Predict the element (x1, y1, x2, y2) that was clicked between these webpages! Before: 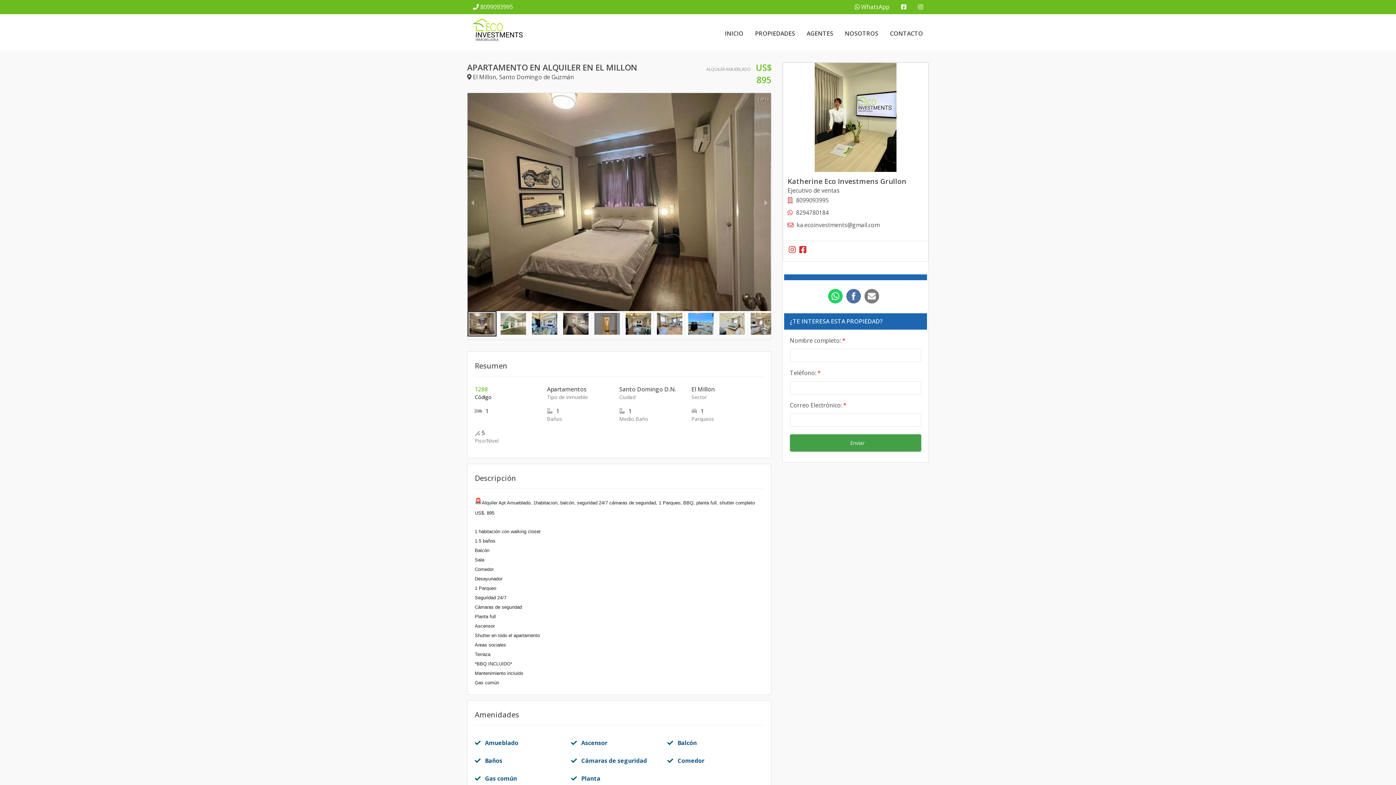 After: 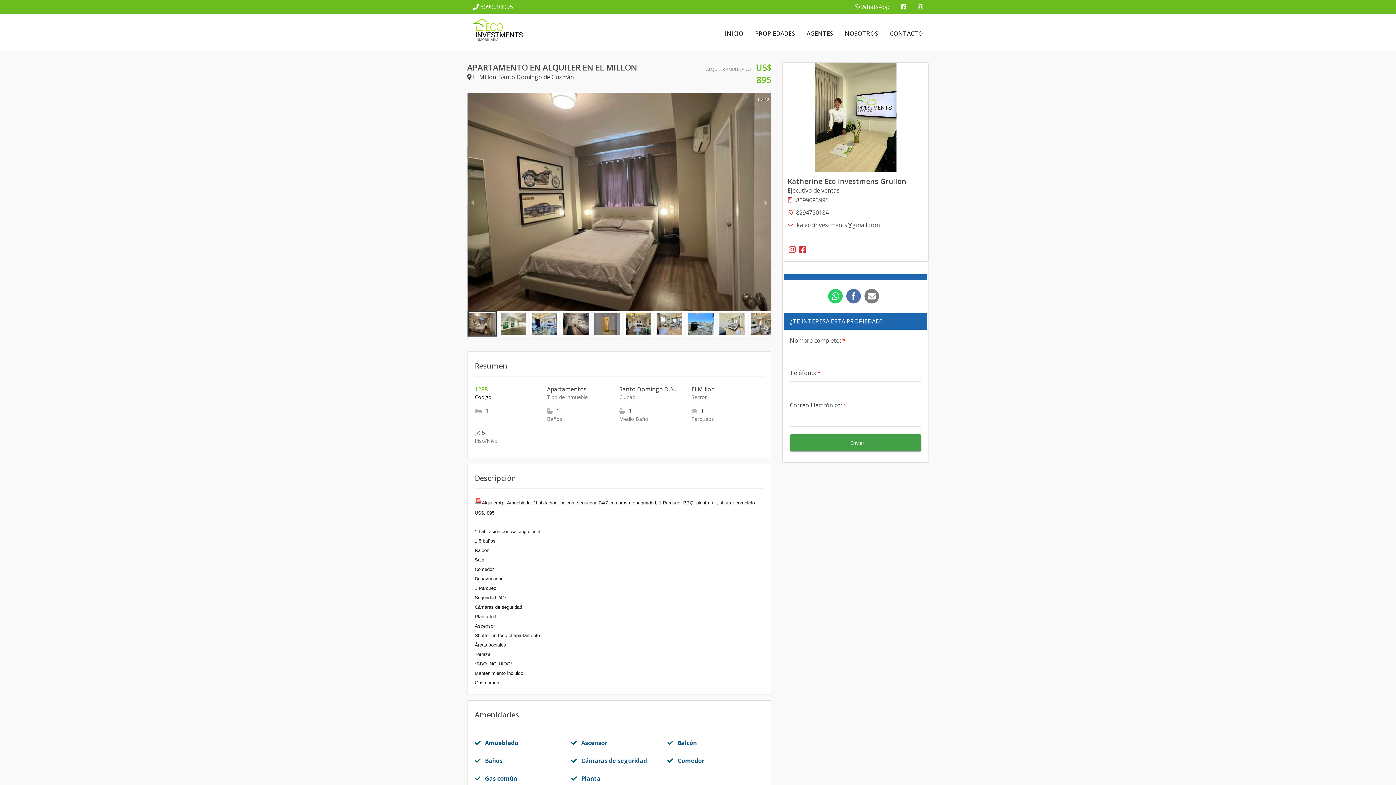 Action: bbox: (918, 2, 923, 10)